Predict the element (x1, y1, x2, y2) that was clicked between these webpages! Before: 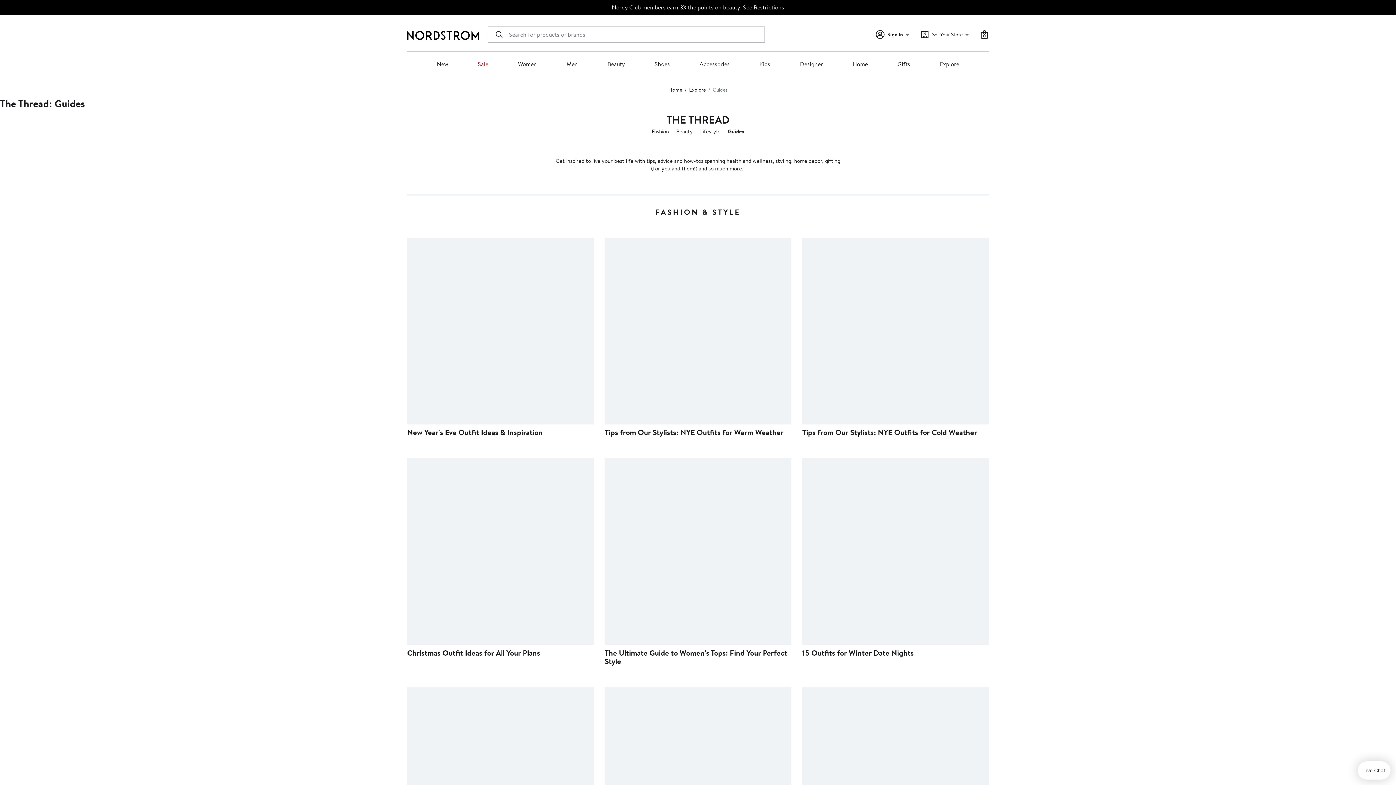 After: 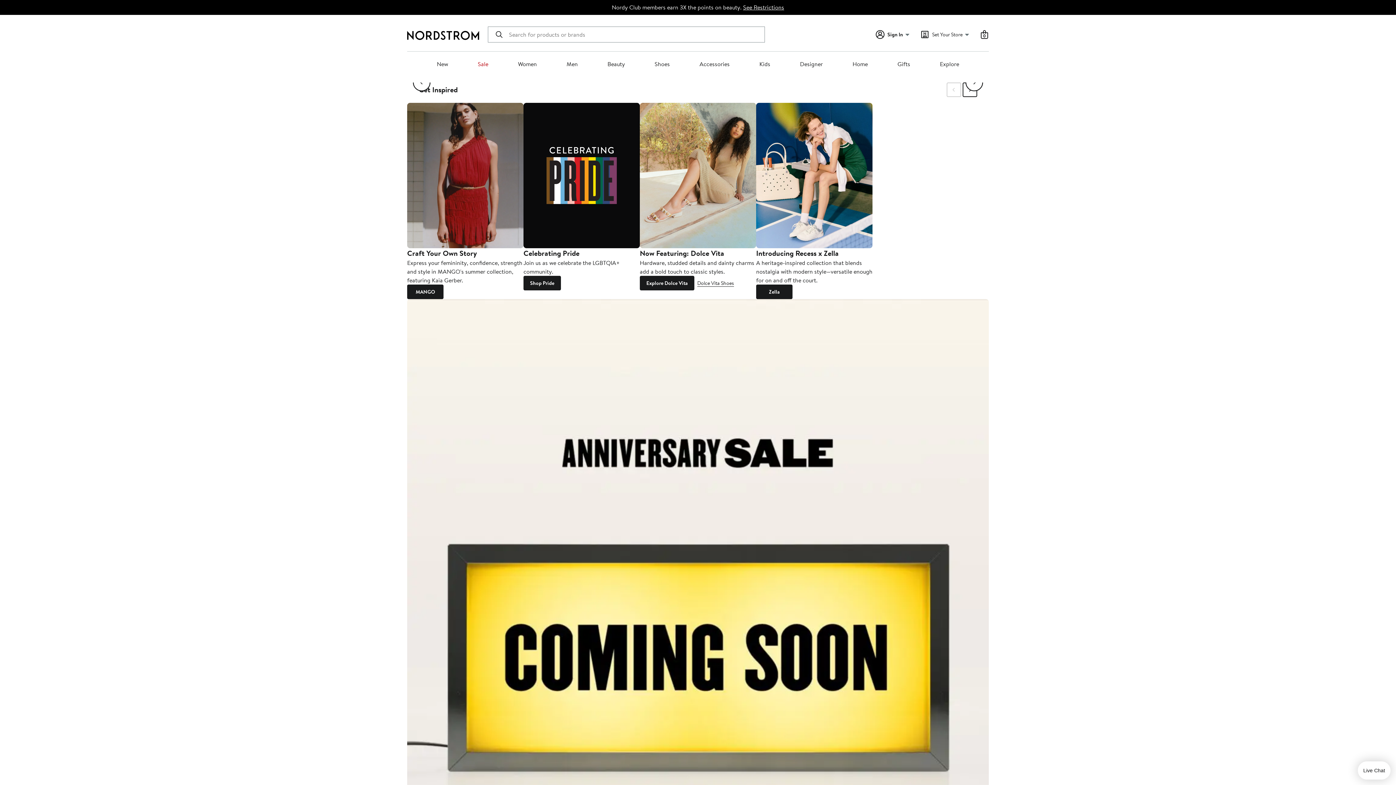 Action: bbox: (407, 30, 479, 40) label: Nordstrom Logo